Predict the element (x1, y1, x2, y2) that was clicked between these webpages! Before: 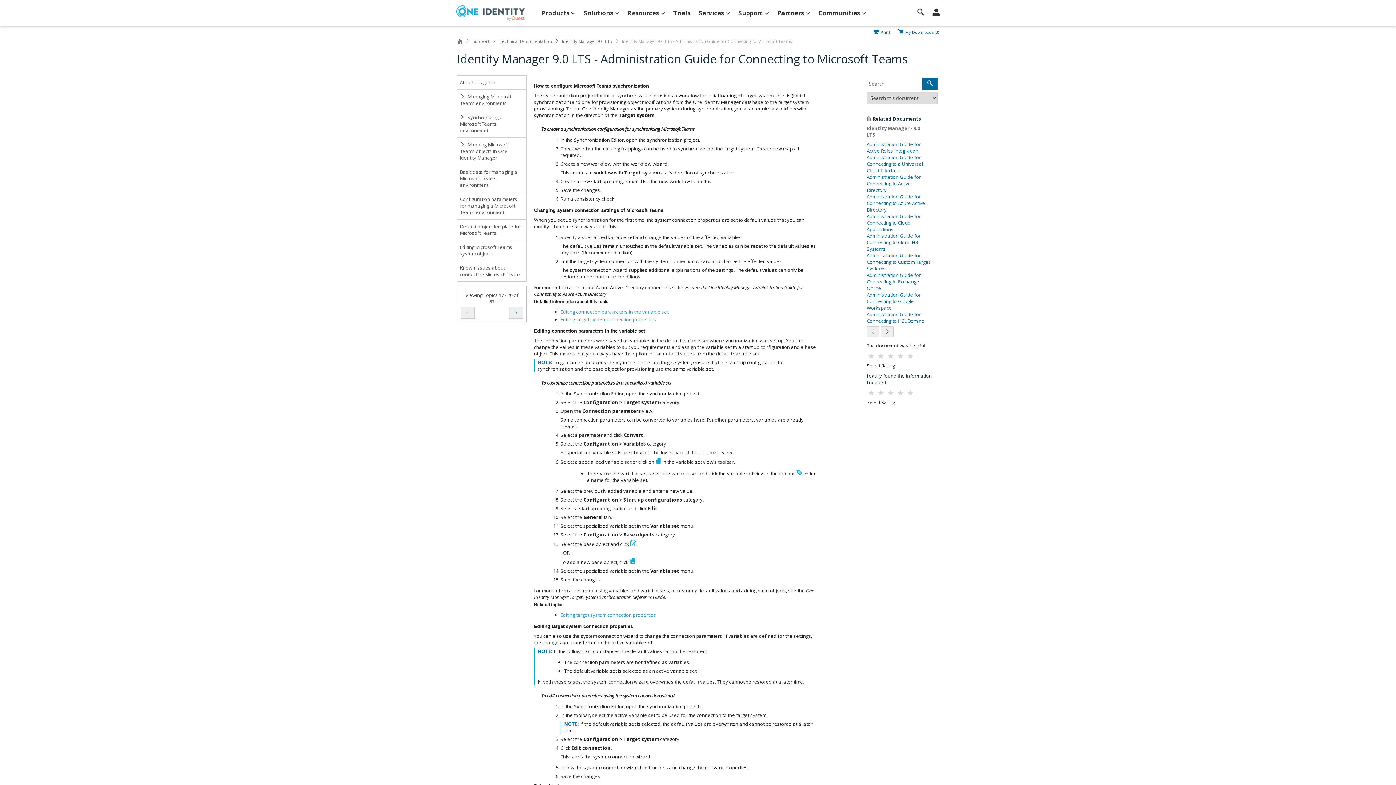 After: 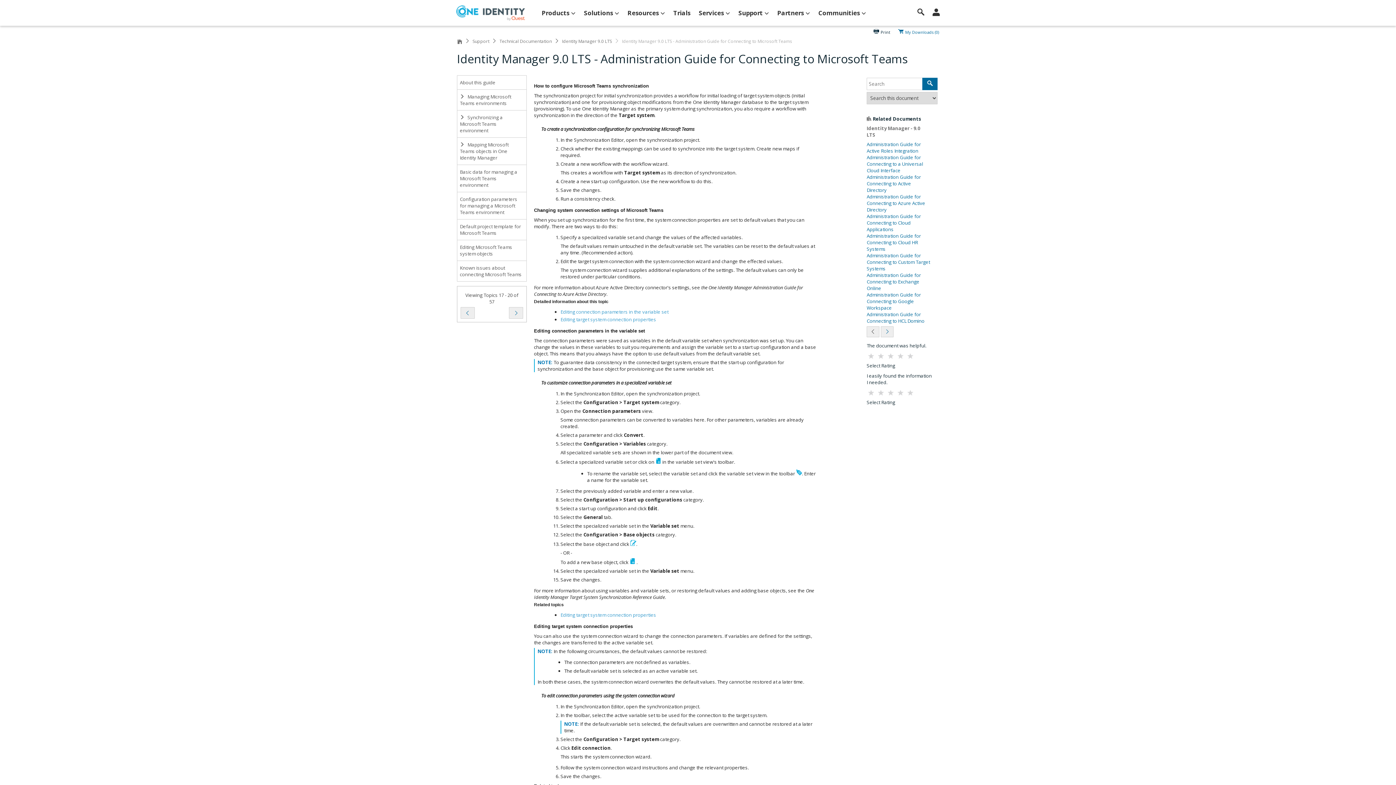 Action: bbox: (880, 26, 890, 37) label: Print